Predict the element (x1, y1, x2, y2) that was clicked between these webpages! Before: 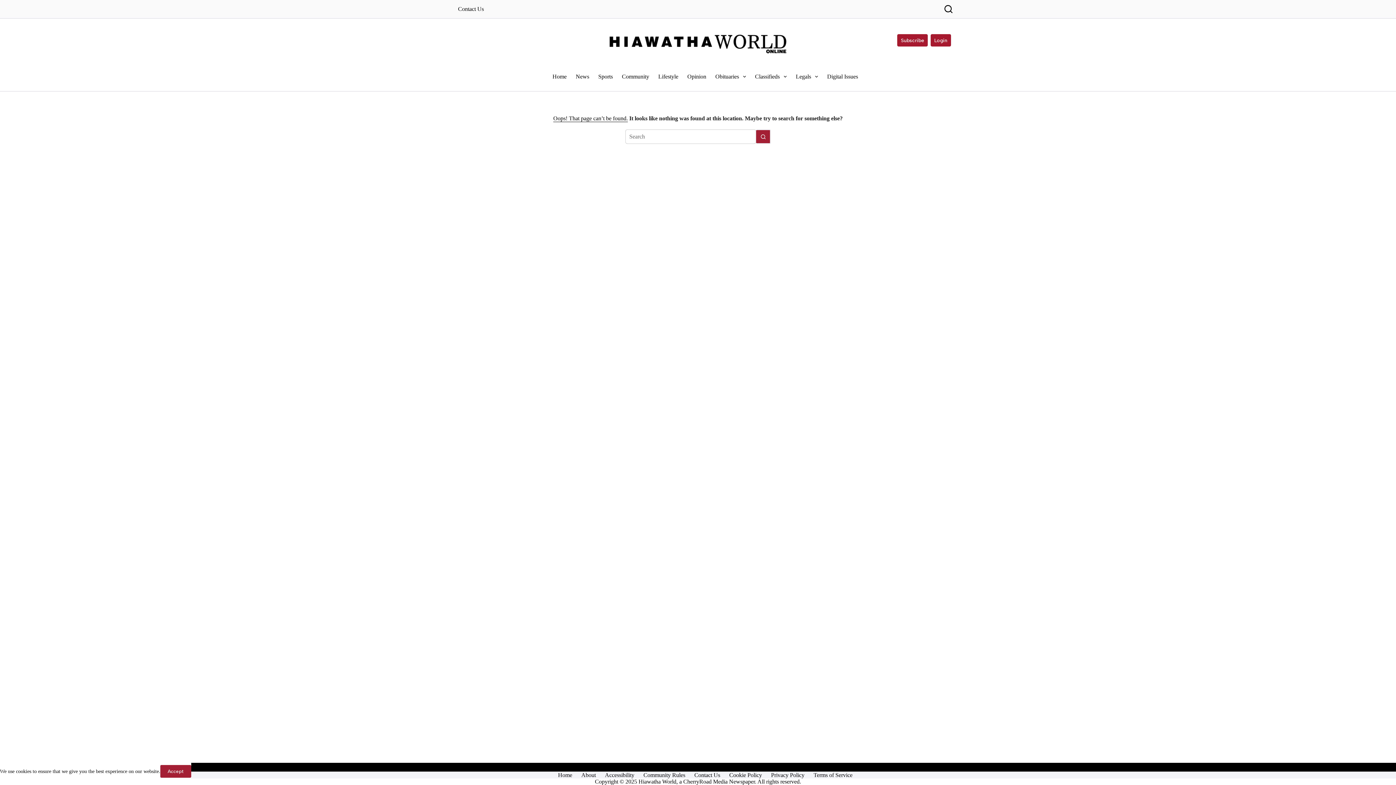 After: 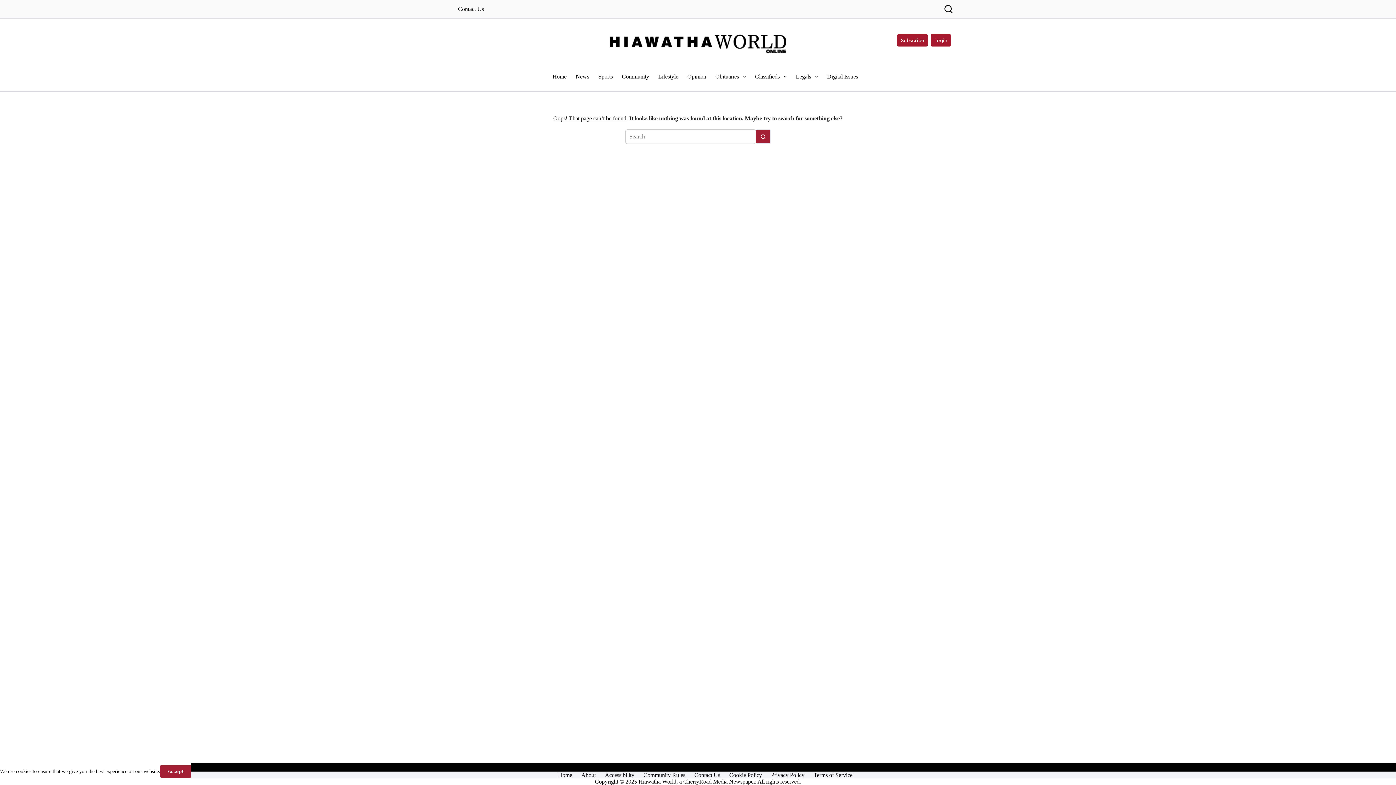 Action: bbox: (766, 772, 809, 778) label: Privacy Policy